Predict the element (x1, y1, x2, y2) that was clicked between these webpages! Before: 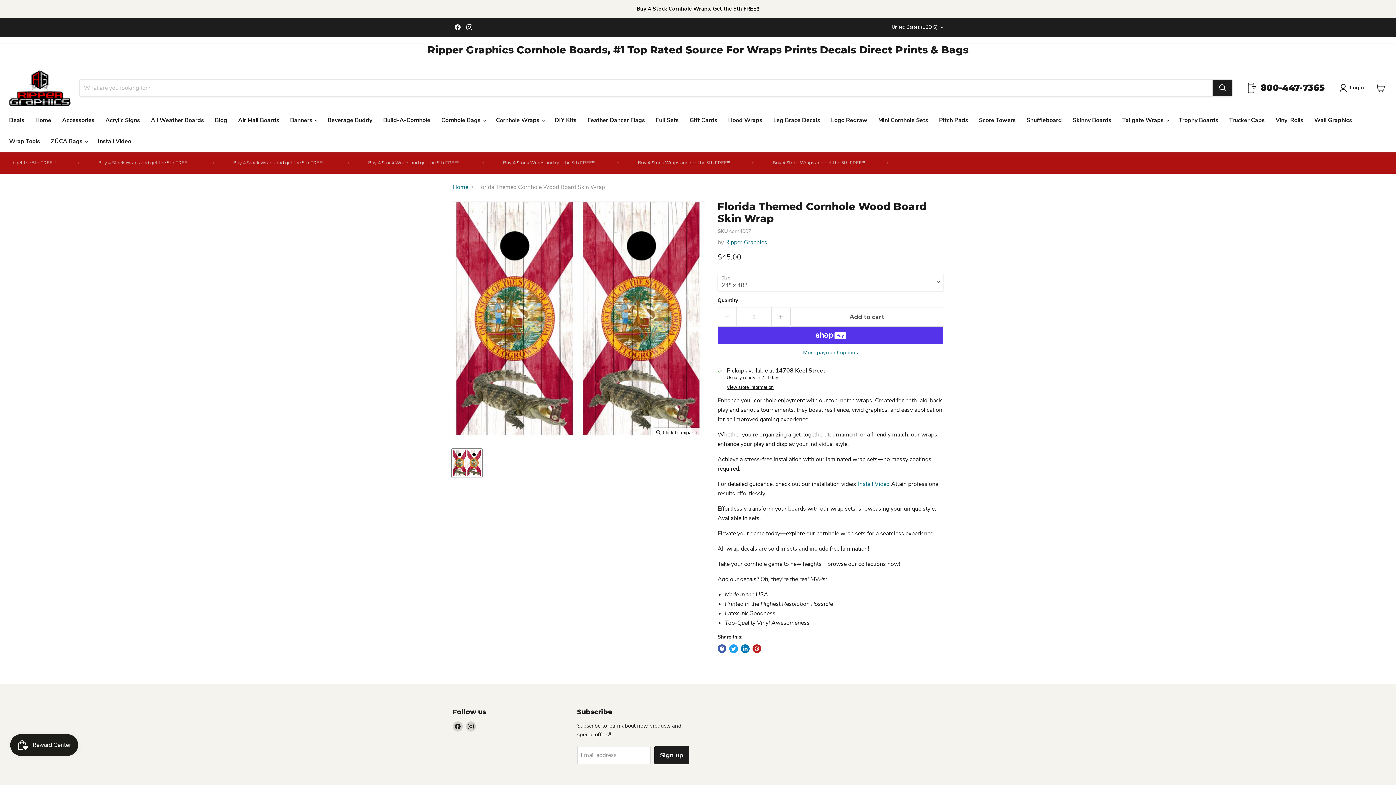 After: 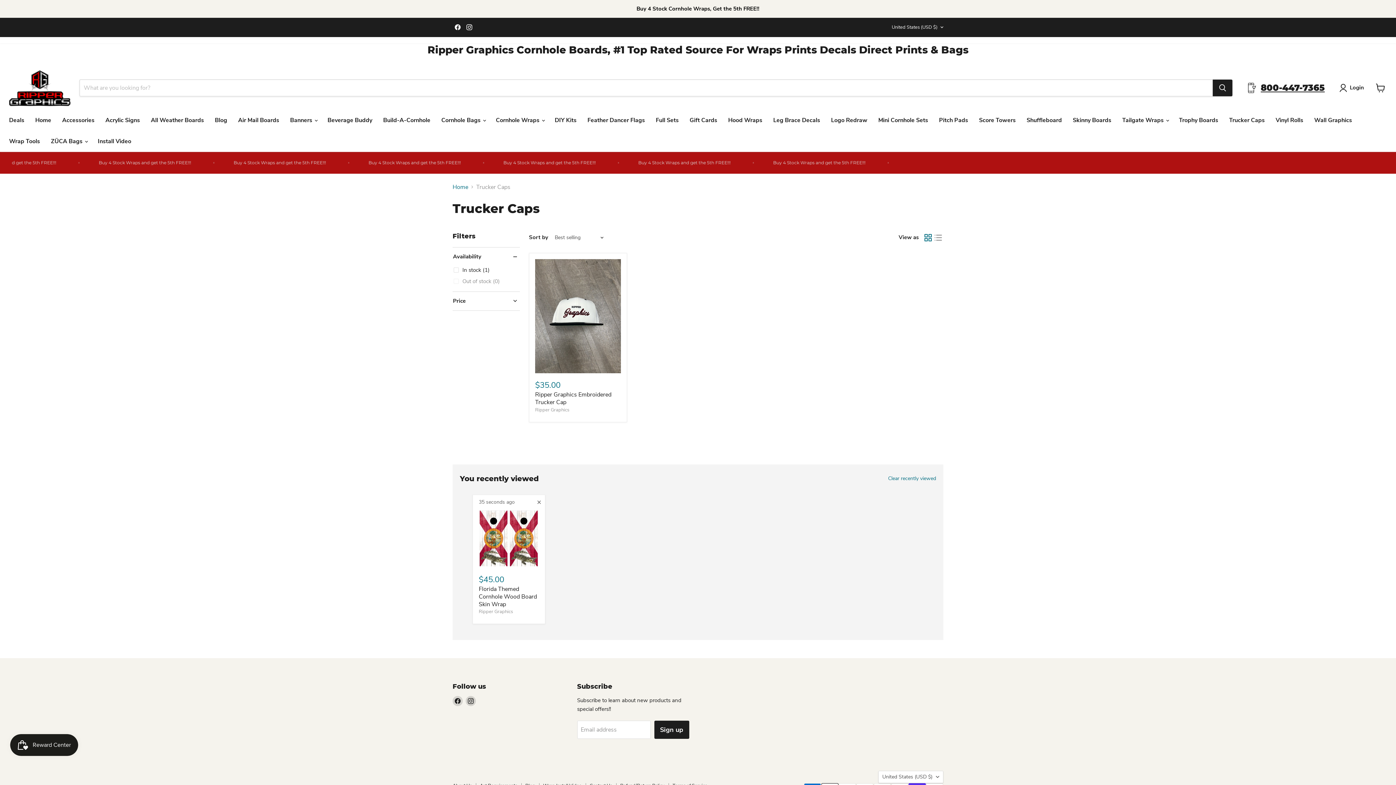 Action: bbox: (1224, 112, 1270, 127) label: Trucker Caps